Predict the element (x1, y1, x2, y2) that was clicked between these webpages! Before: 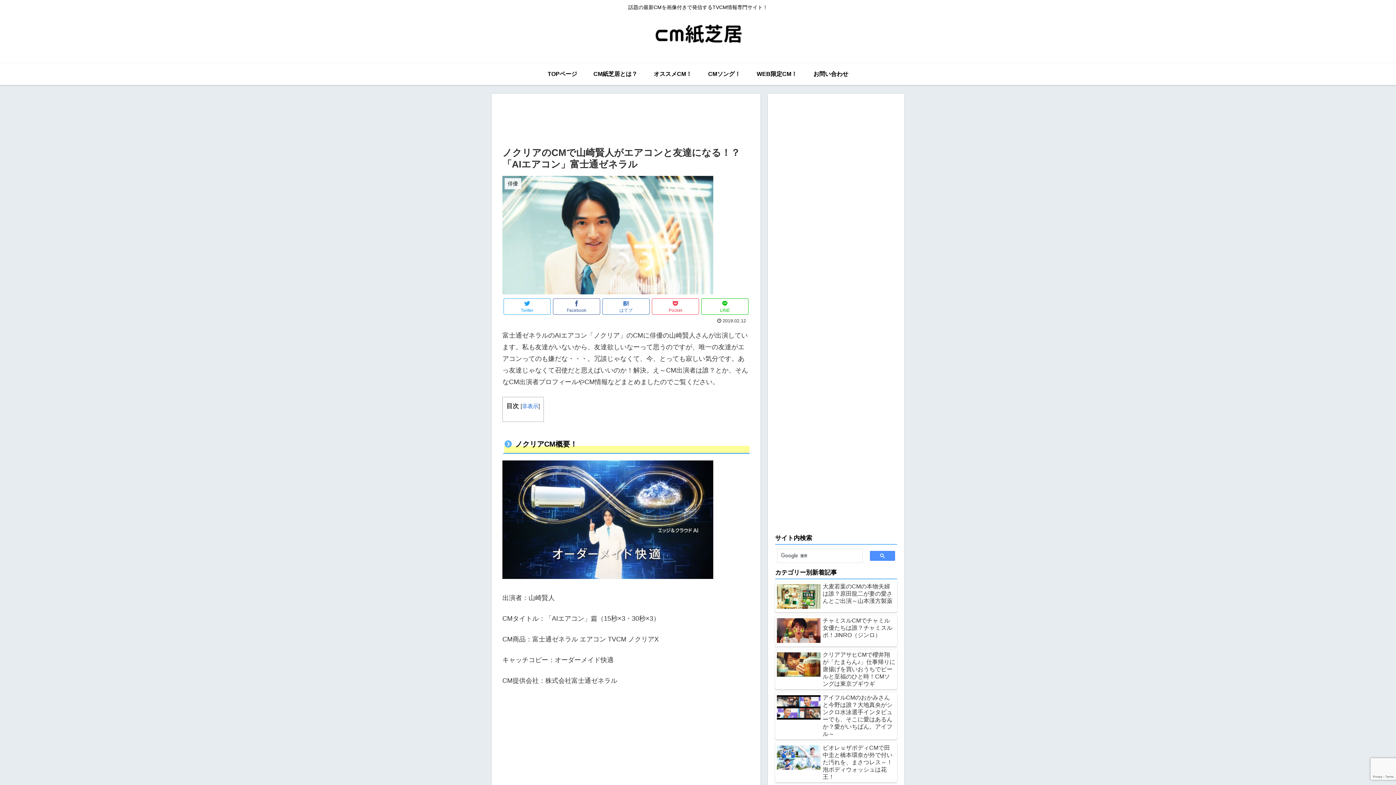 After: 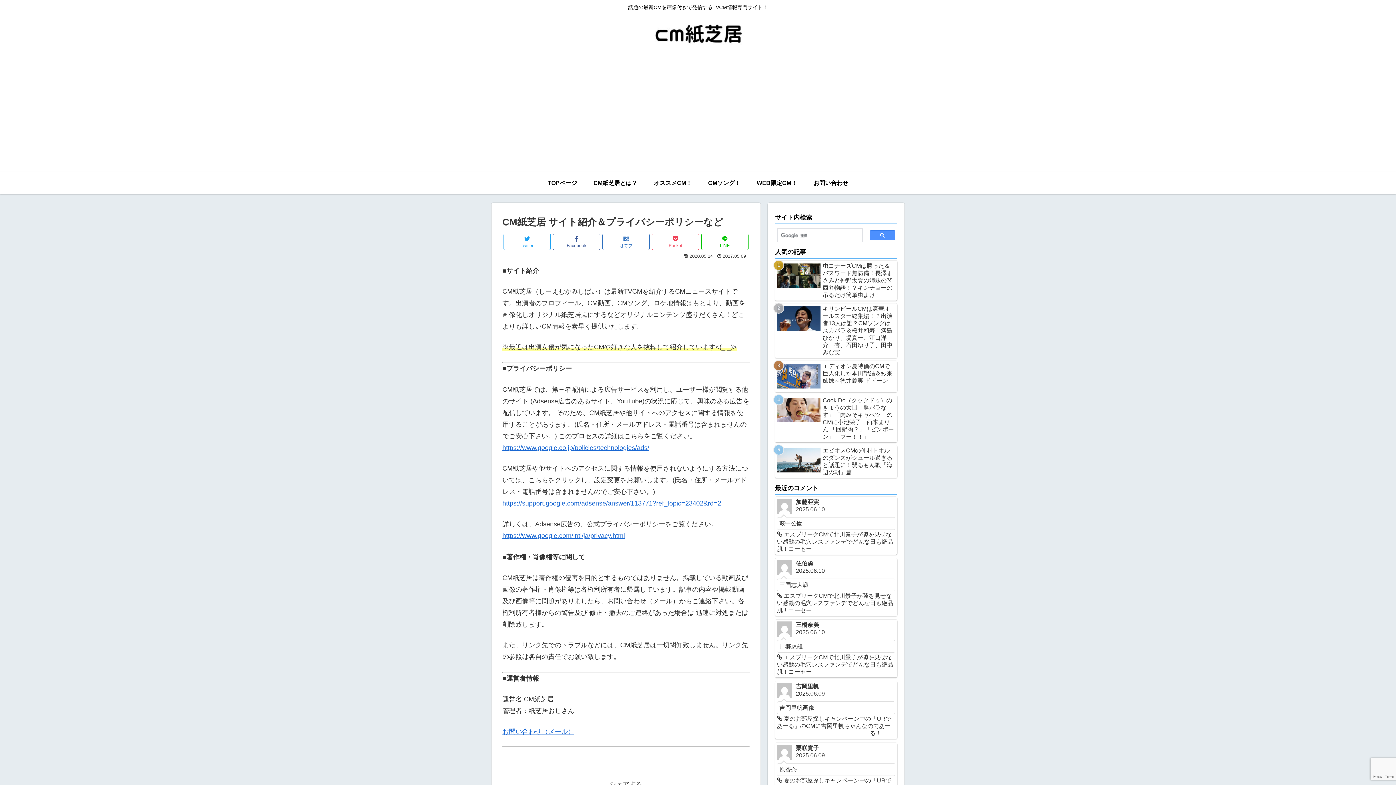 Action: bbox: (585, 63, 645, 85) label: CM紙芝居とは？